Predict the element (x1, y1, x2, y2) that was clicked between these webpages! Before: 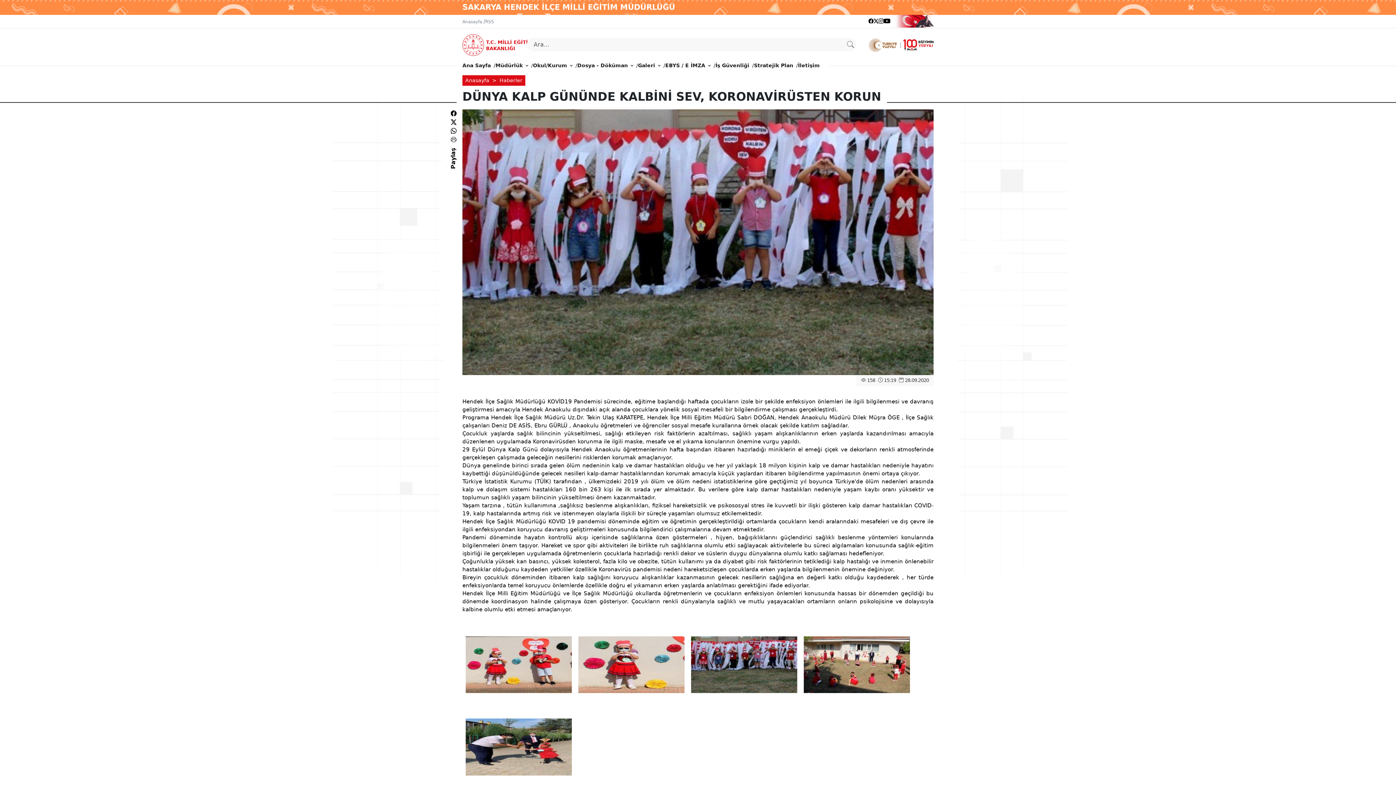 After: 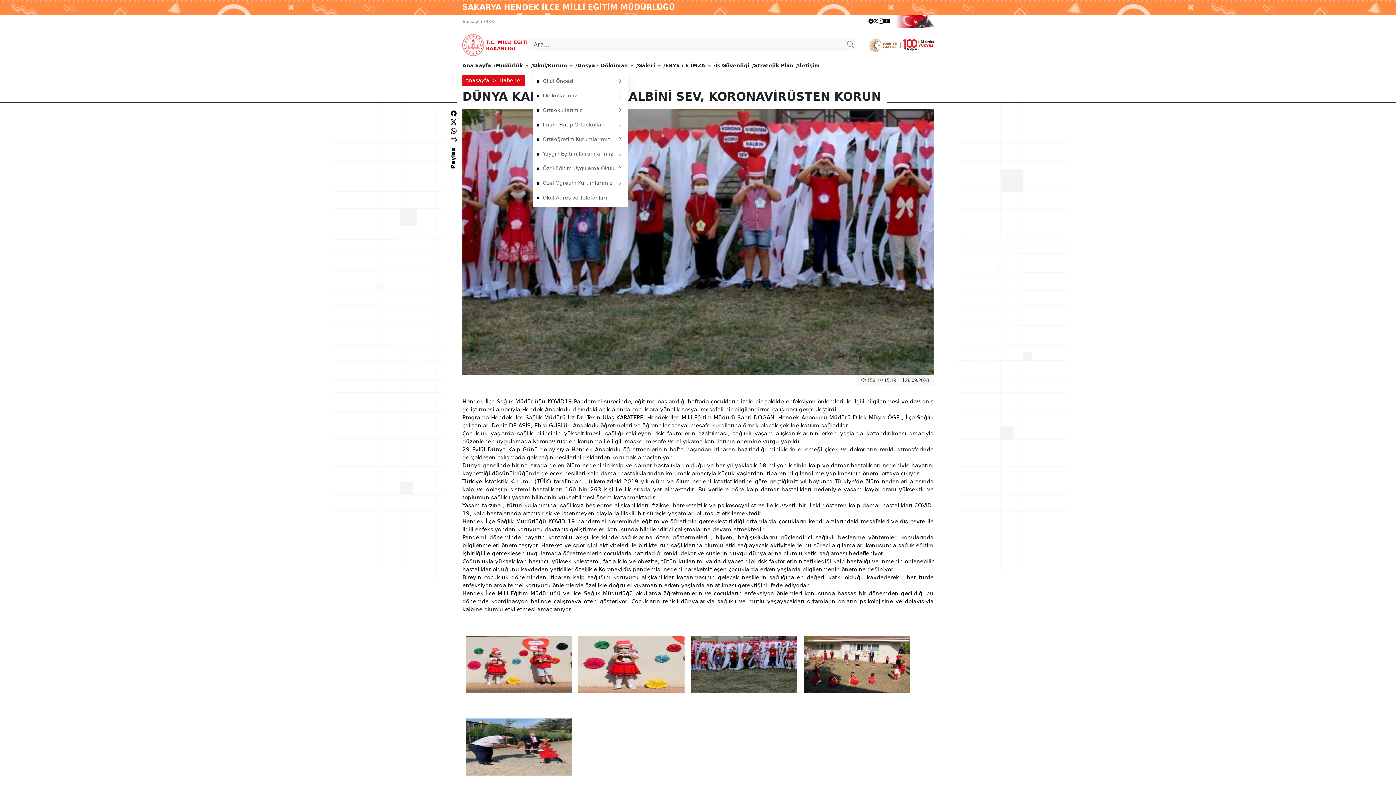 Action: label: Okul/Kurum bbox: (533, 58, 572, 72)